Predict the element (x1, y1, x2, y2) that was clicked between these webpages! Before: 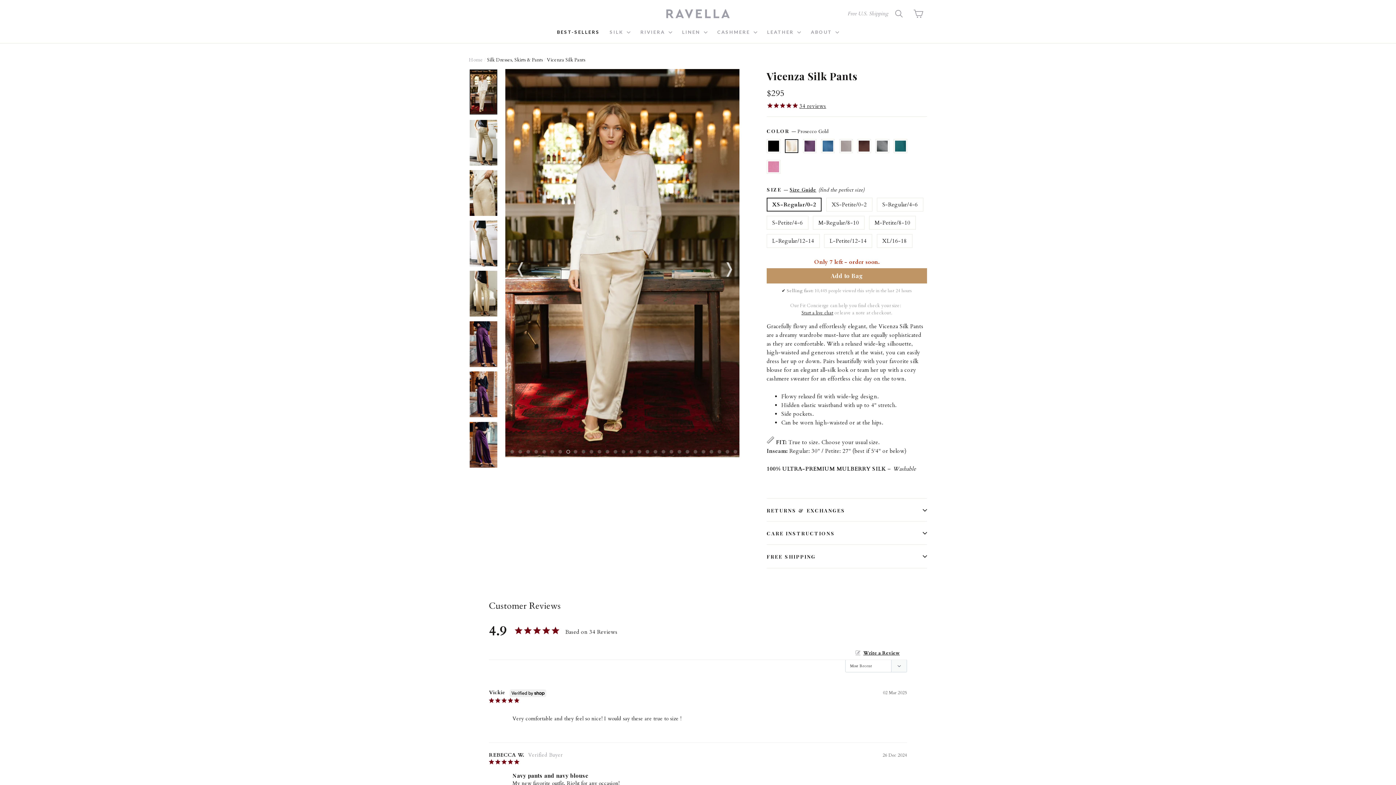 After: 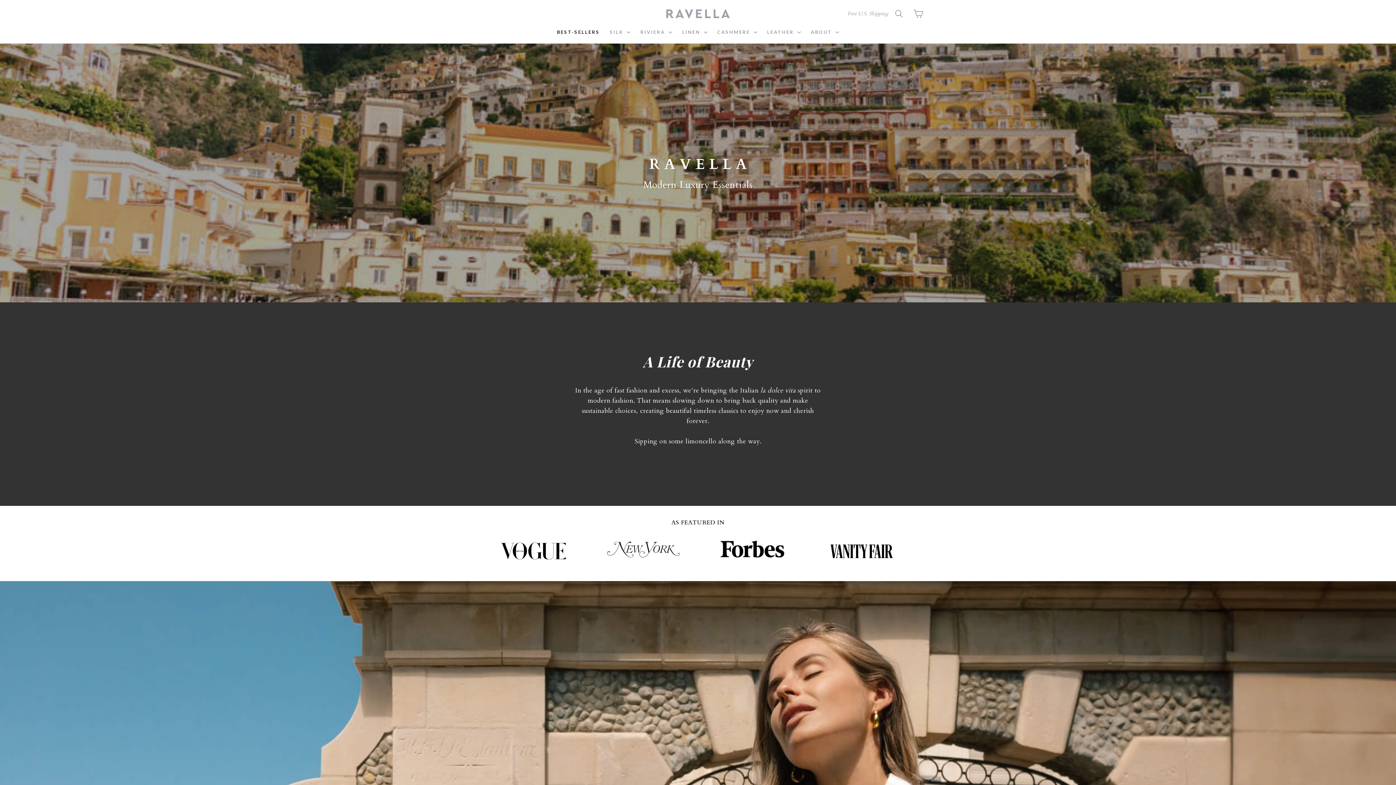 Action: label: ABOUT  bbox: (807, 24, 843, 39)